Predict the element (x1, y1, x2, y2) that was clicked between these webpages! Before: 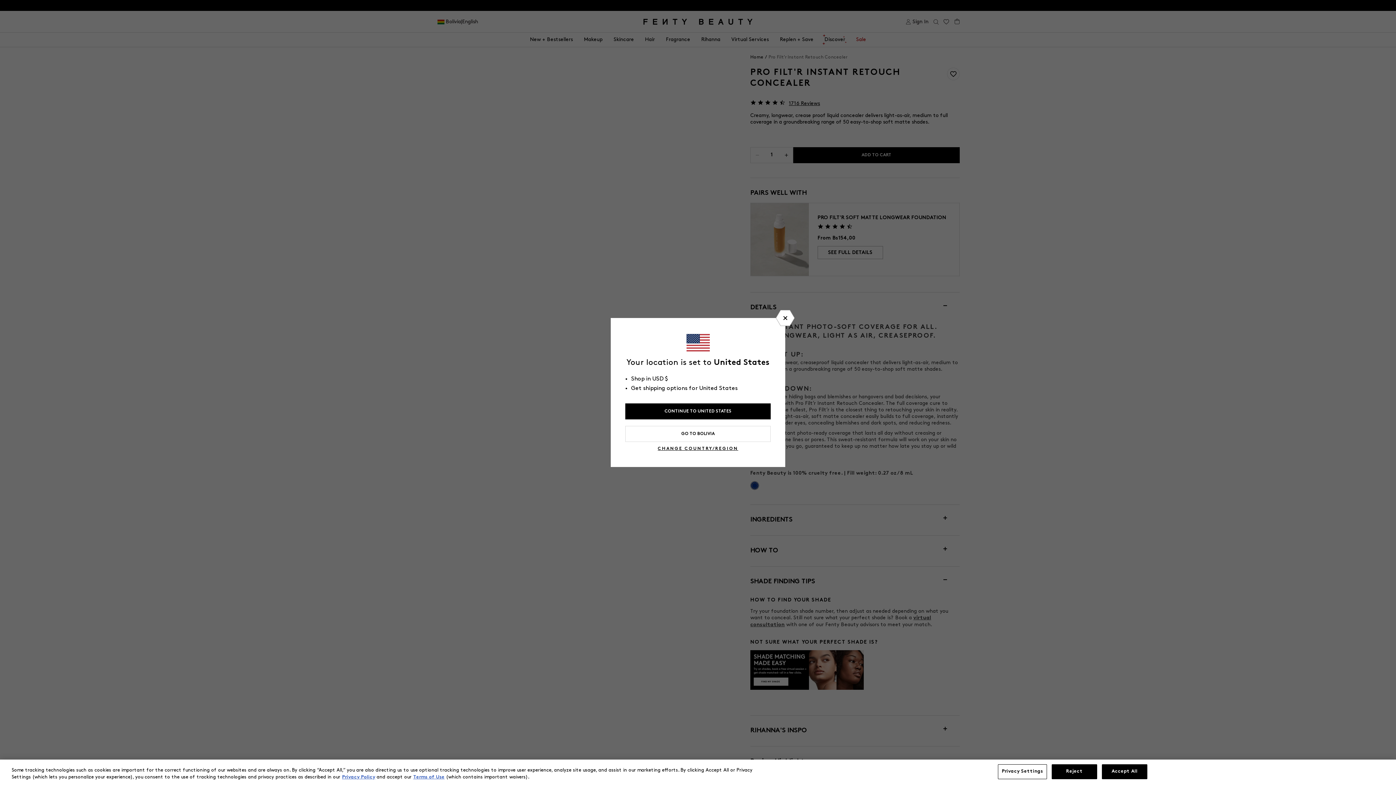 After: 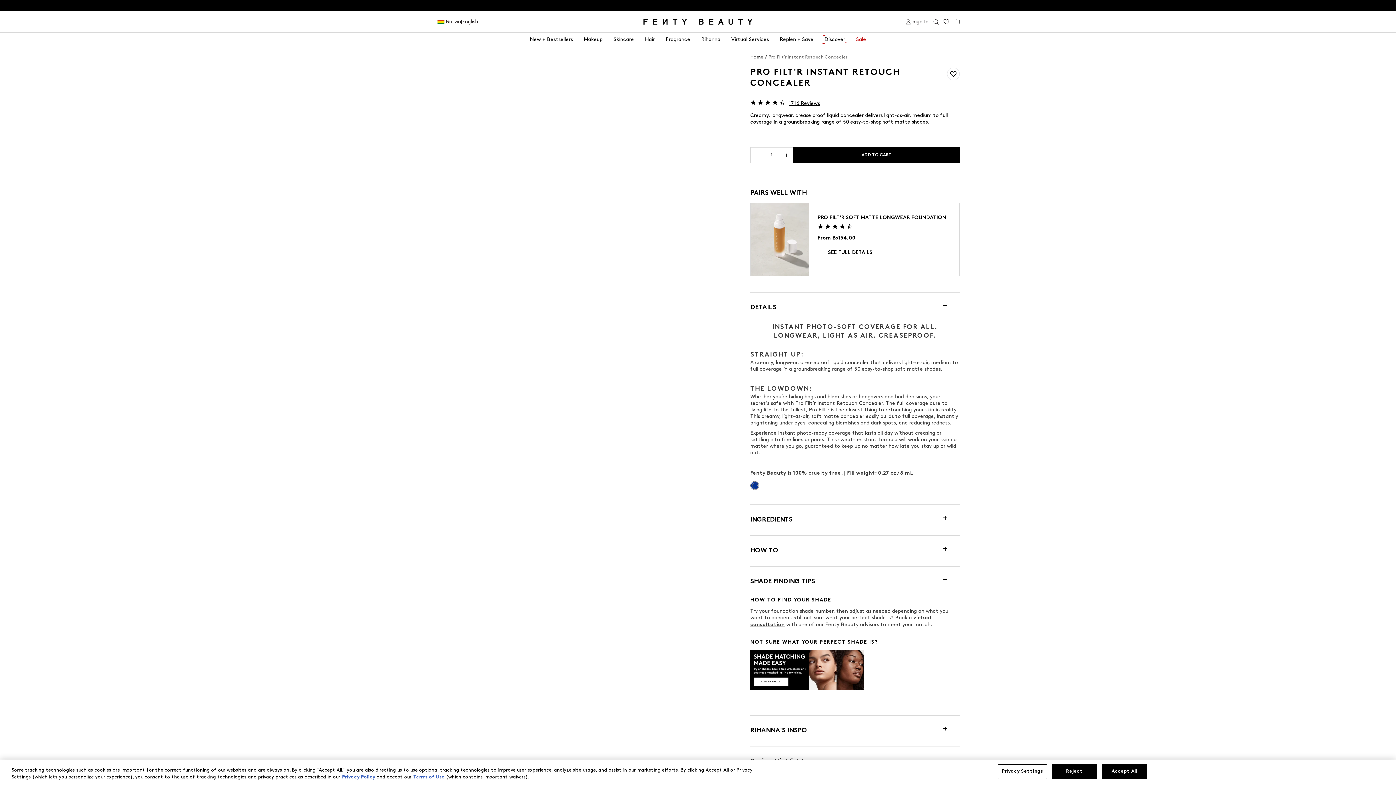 Action: bbox: (776, 310, 794, 326)